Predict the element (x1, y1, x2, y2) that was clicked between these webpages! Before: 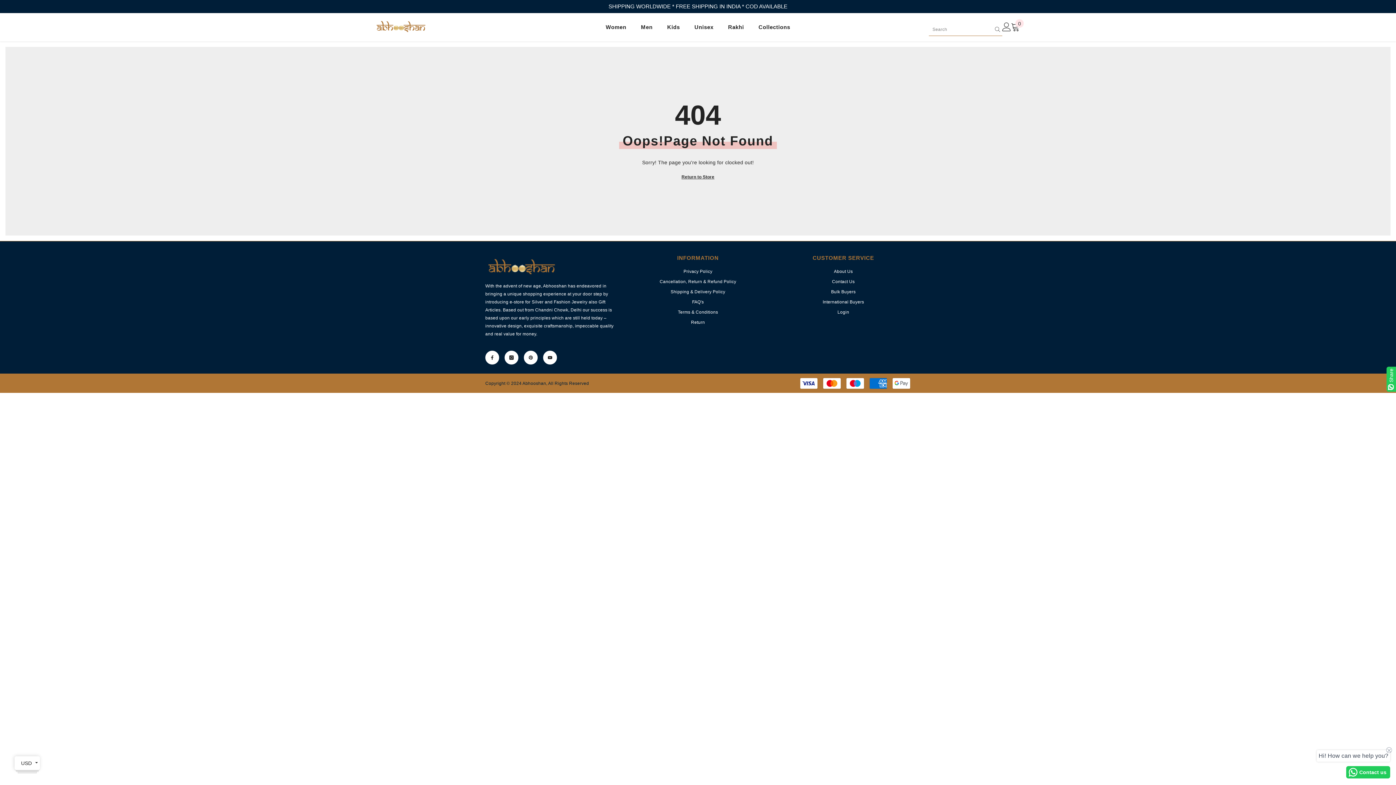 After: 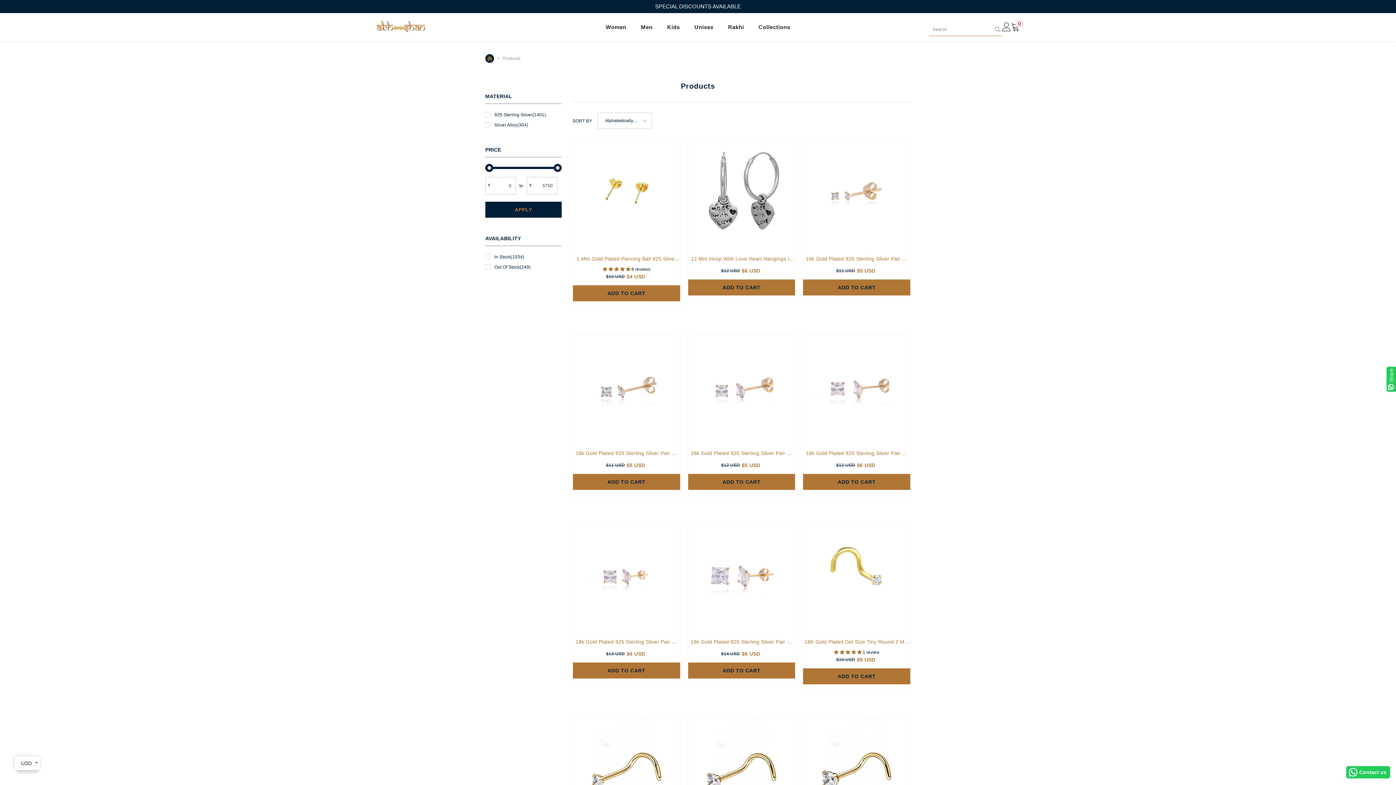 Action: label: Return to Store bbox: (681, 173, 714, 181)